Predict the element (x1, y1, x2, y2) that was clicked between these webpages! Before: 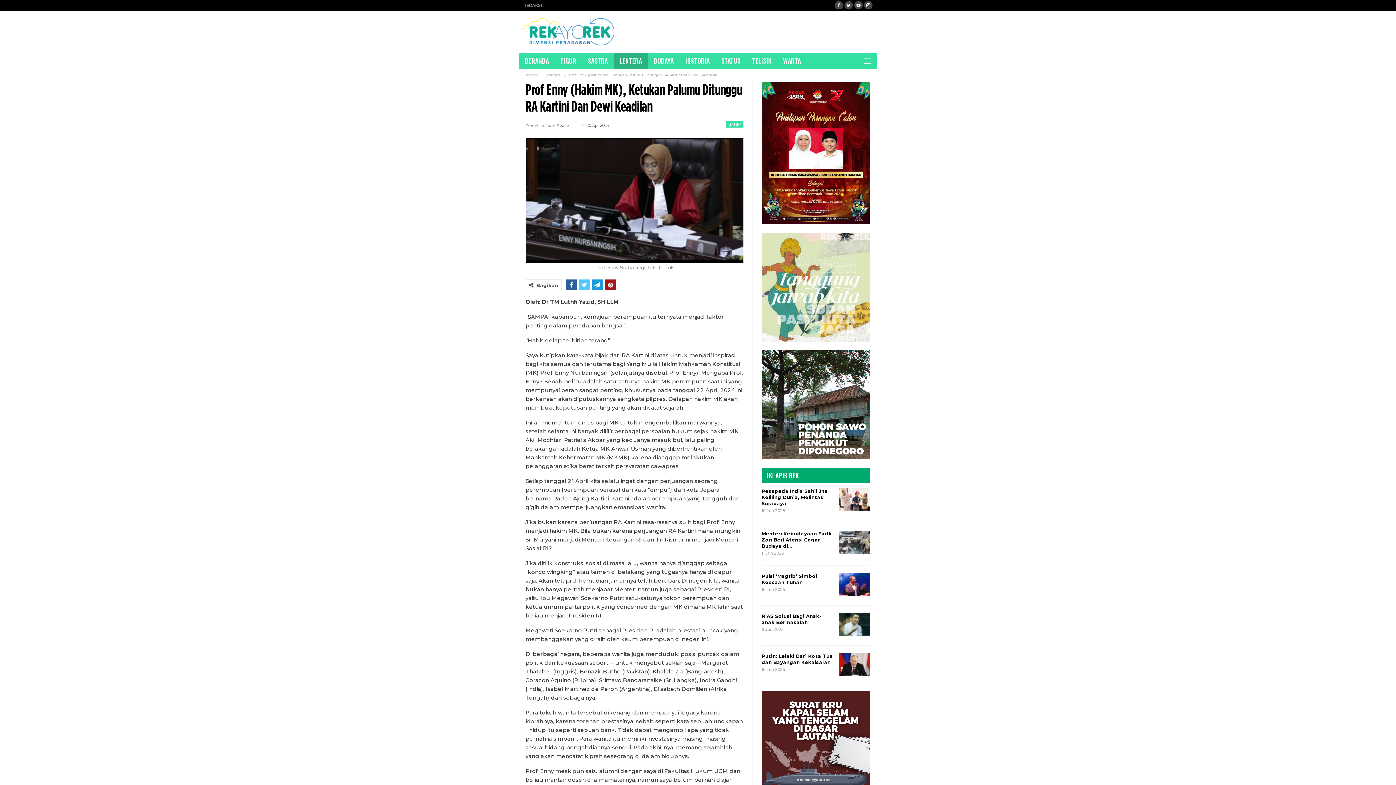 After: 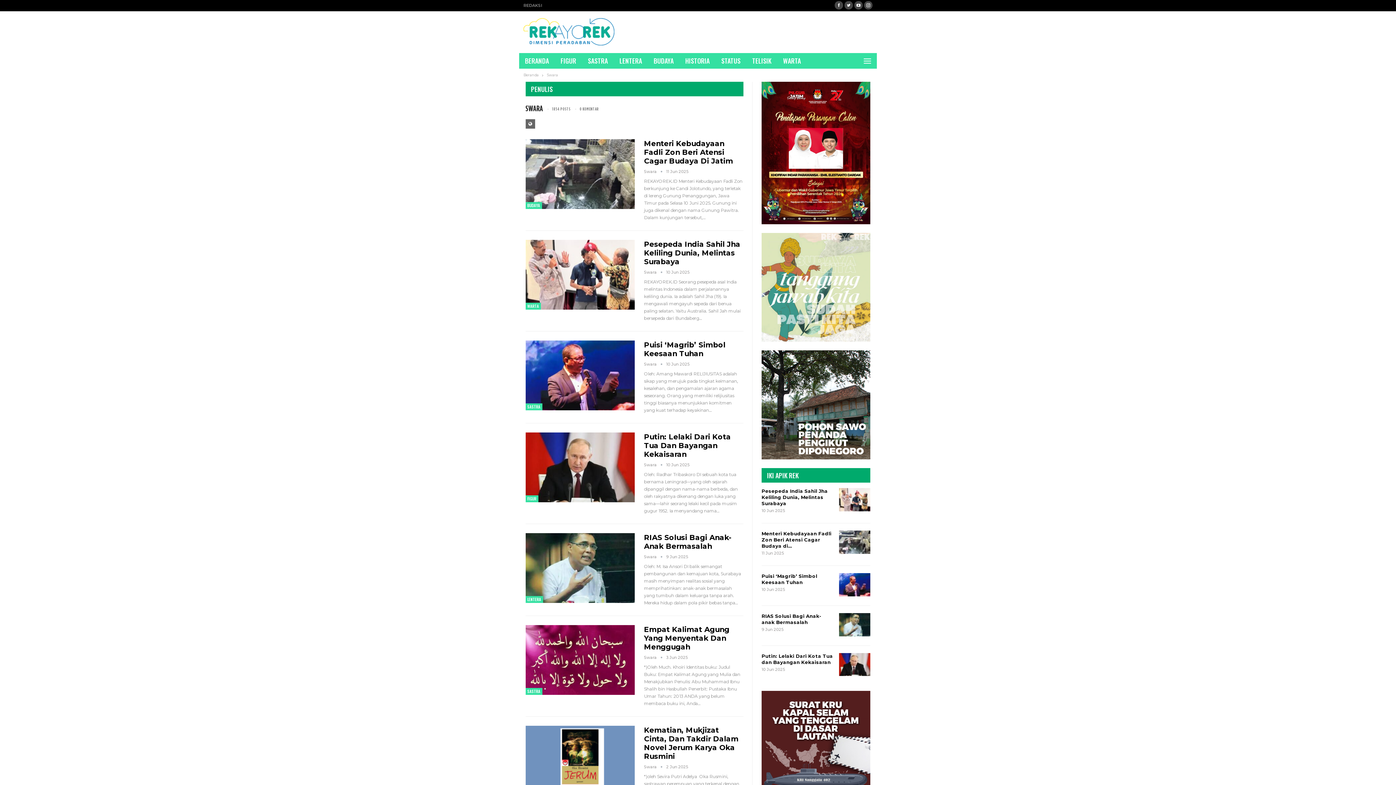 Action: bbox: (525, 120, 569, 130) label: Dipublikasikan Swara